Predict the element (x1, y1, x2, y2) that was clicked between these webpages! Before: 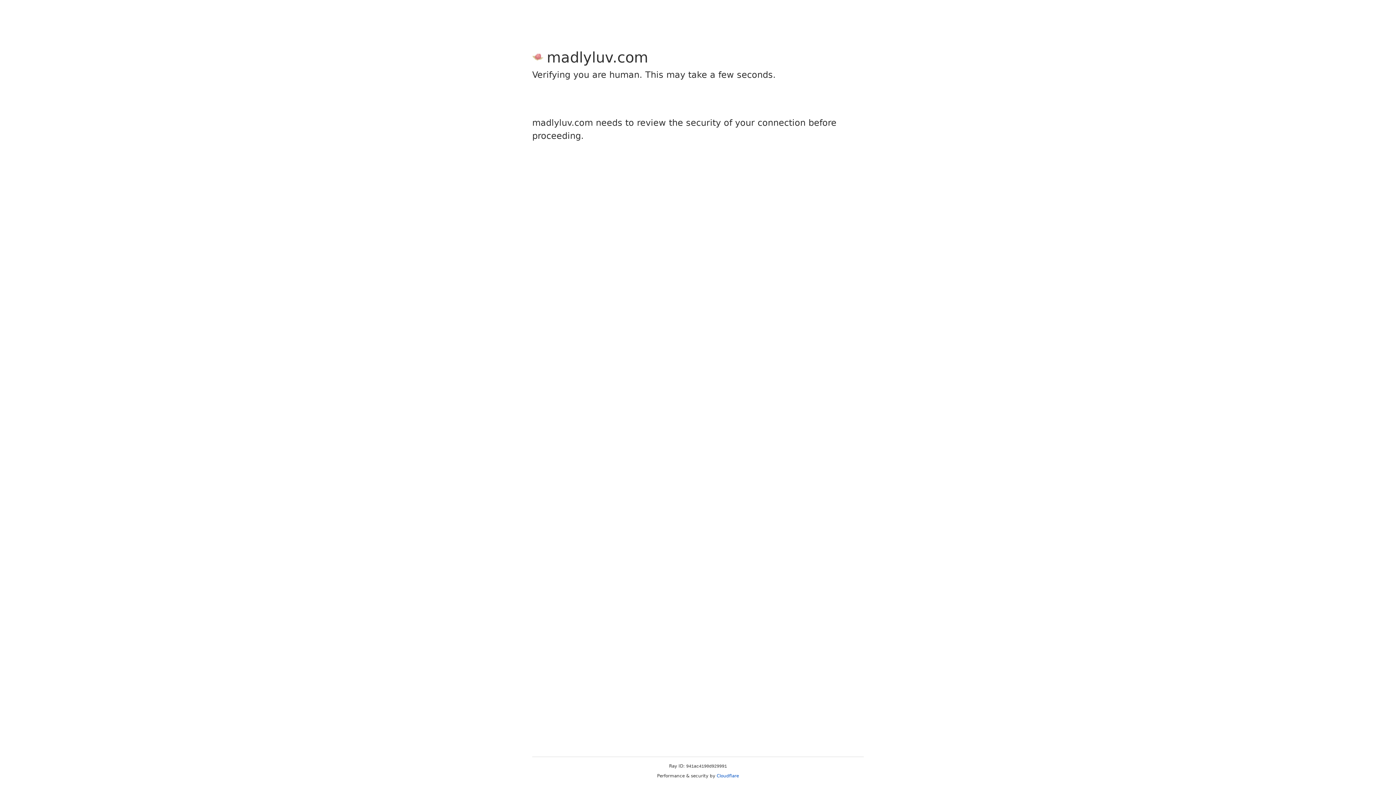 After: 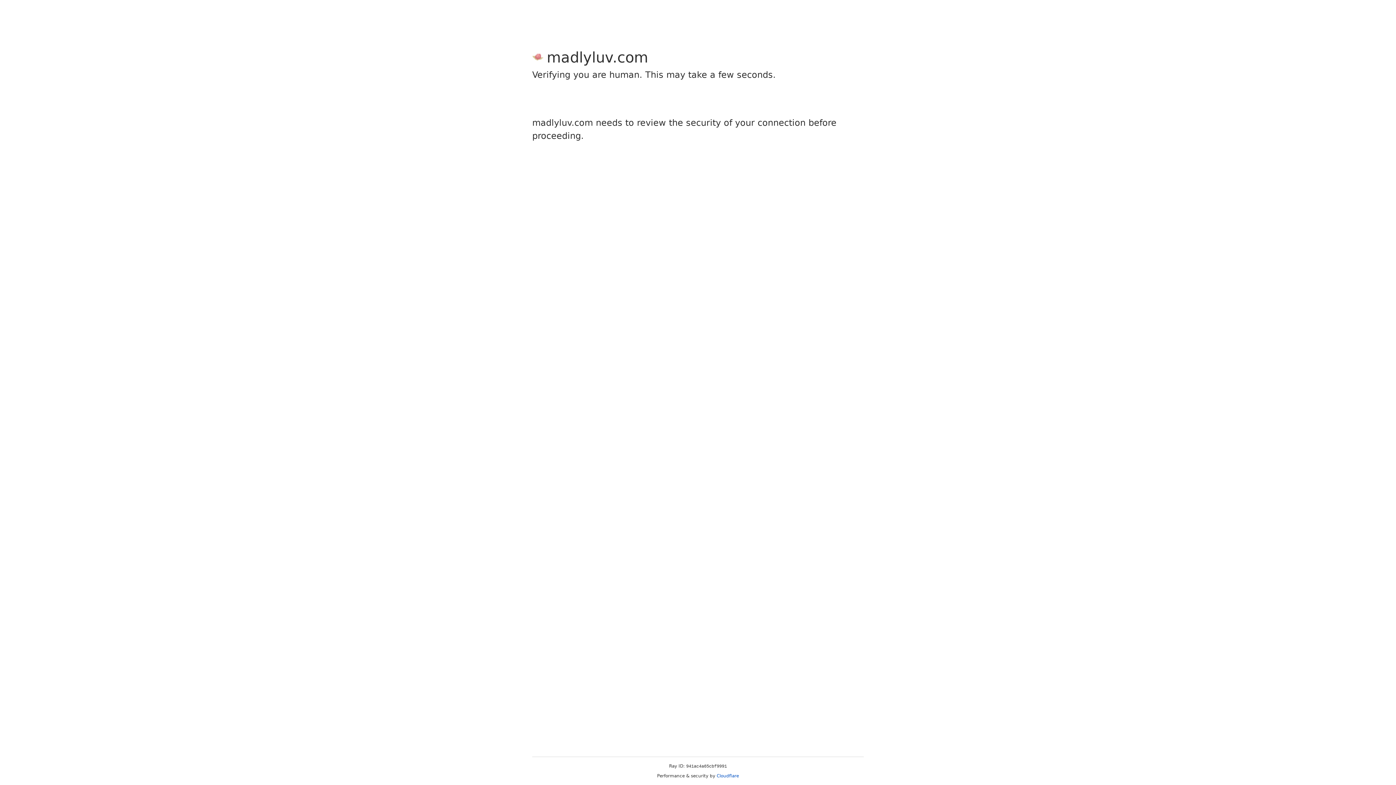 Action: label: Cloudflare bbox: (716, 773, 739, 778)